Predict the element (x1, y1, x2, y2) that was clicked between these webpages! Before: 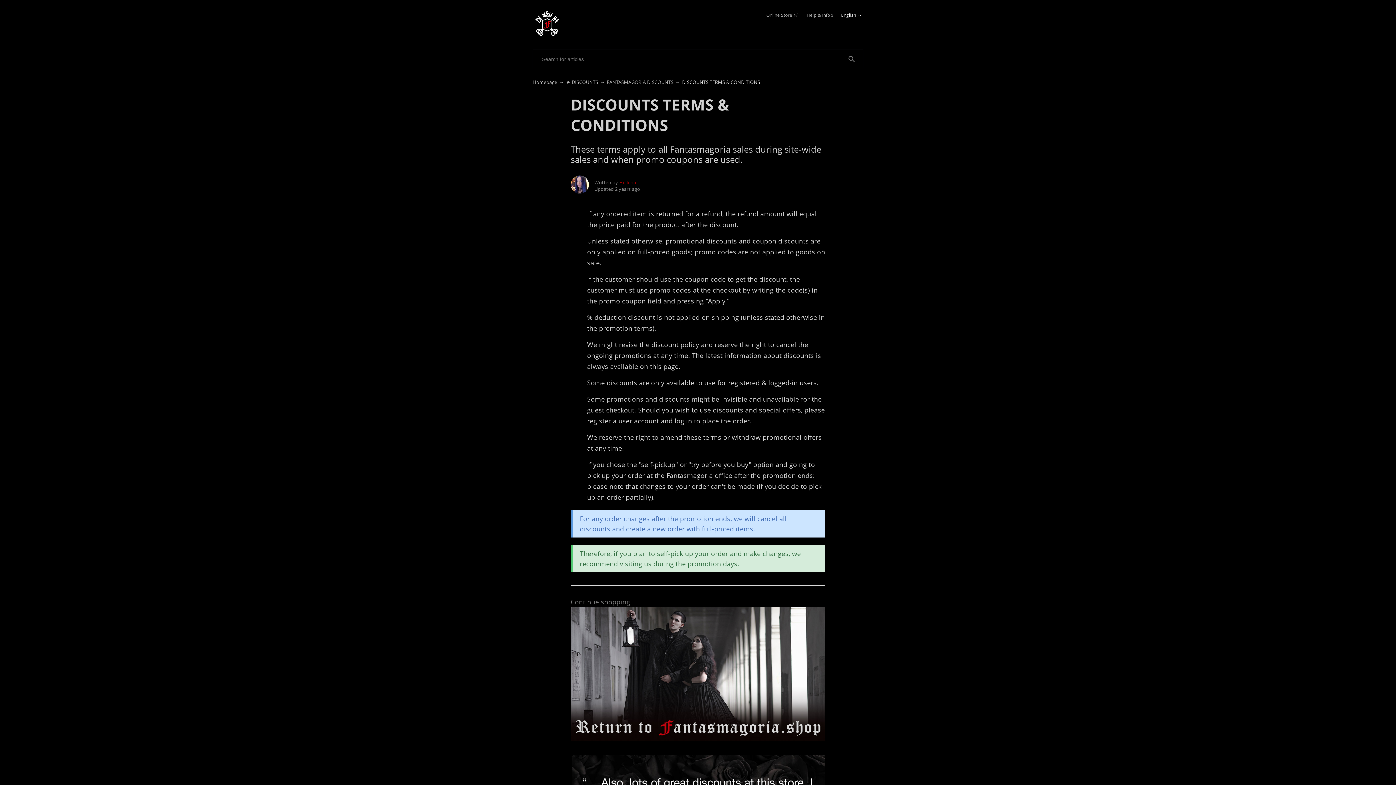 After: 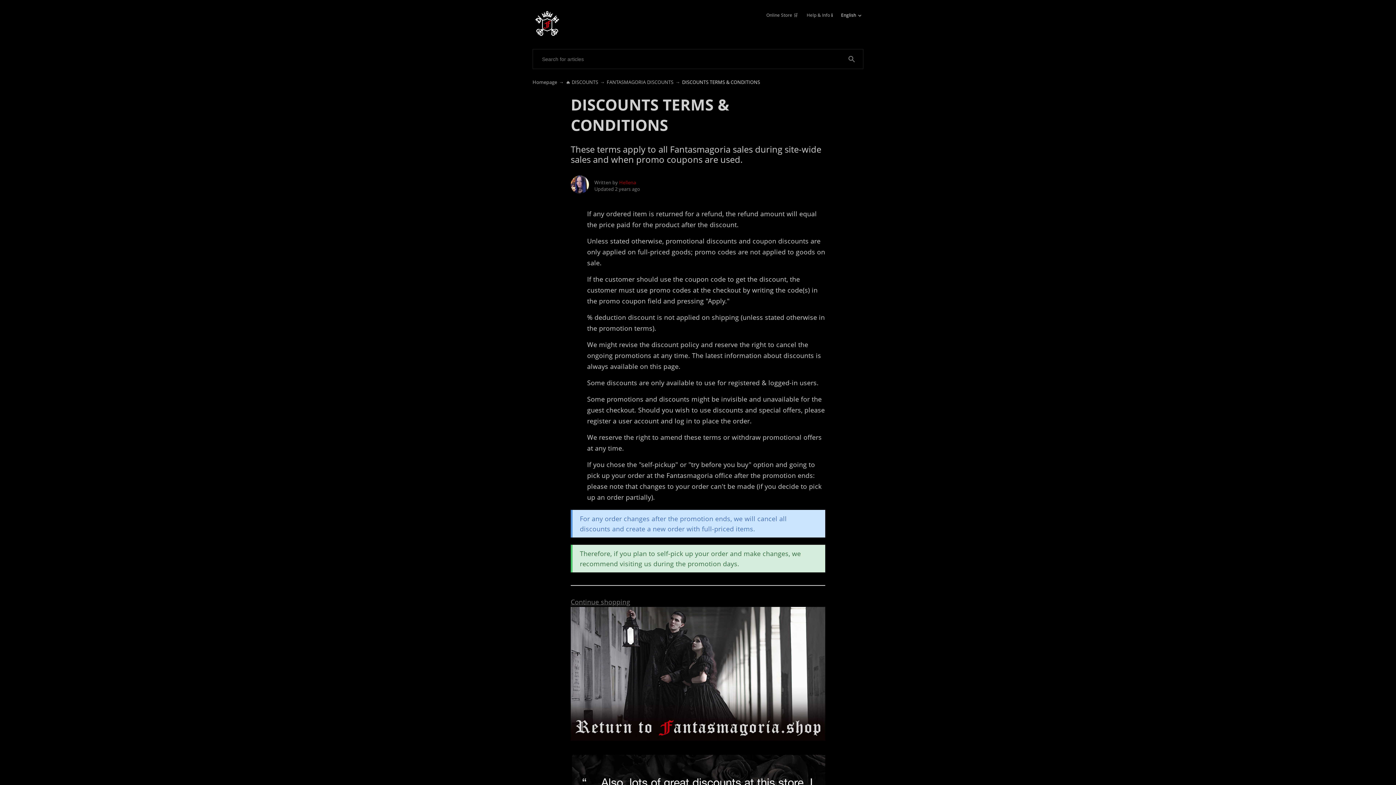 Action: label: Continue shopping bbox: (570, 597, 825, 747)